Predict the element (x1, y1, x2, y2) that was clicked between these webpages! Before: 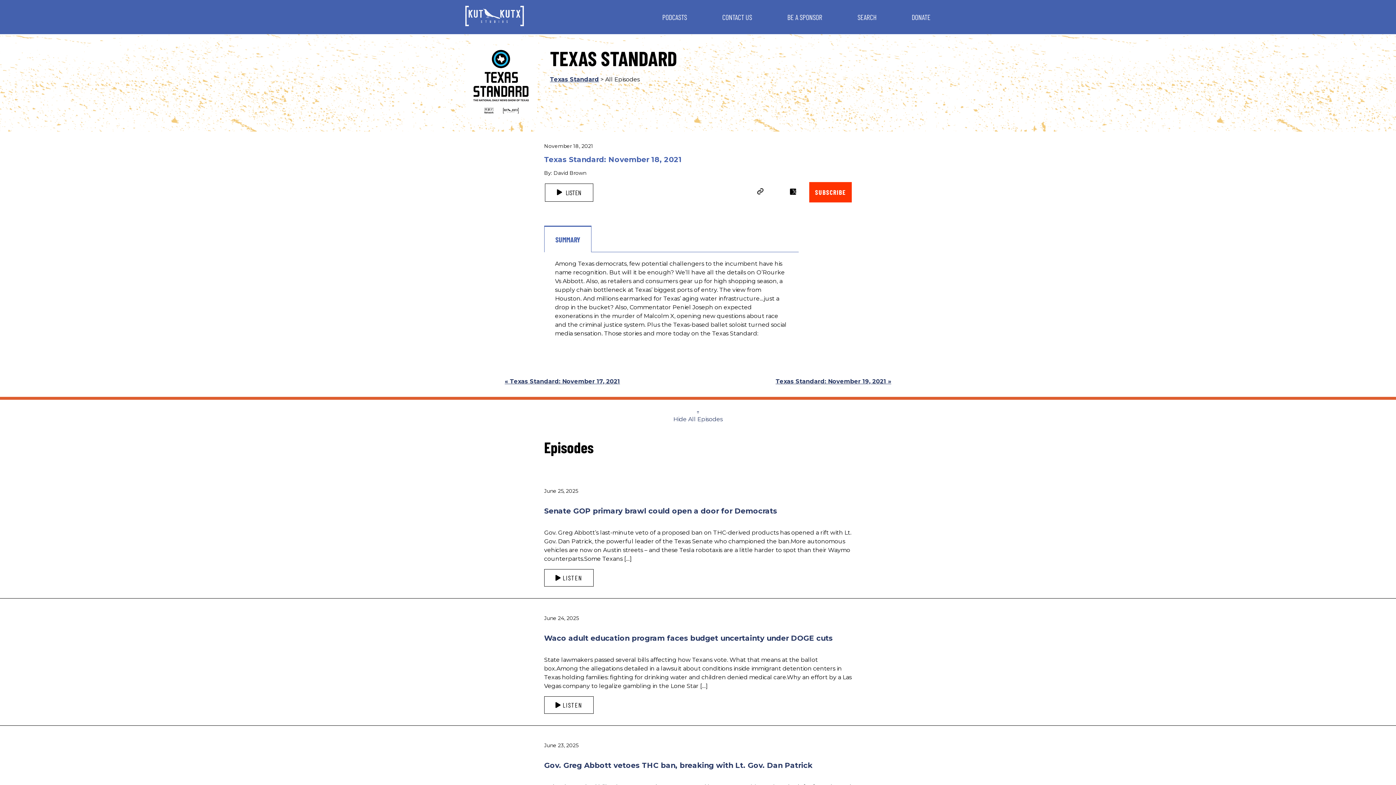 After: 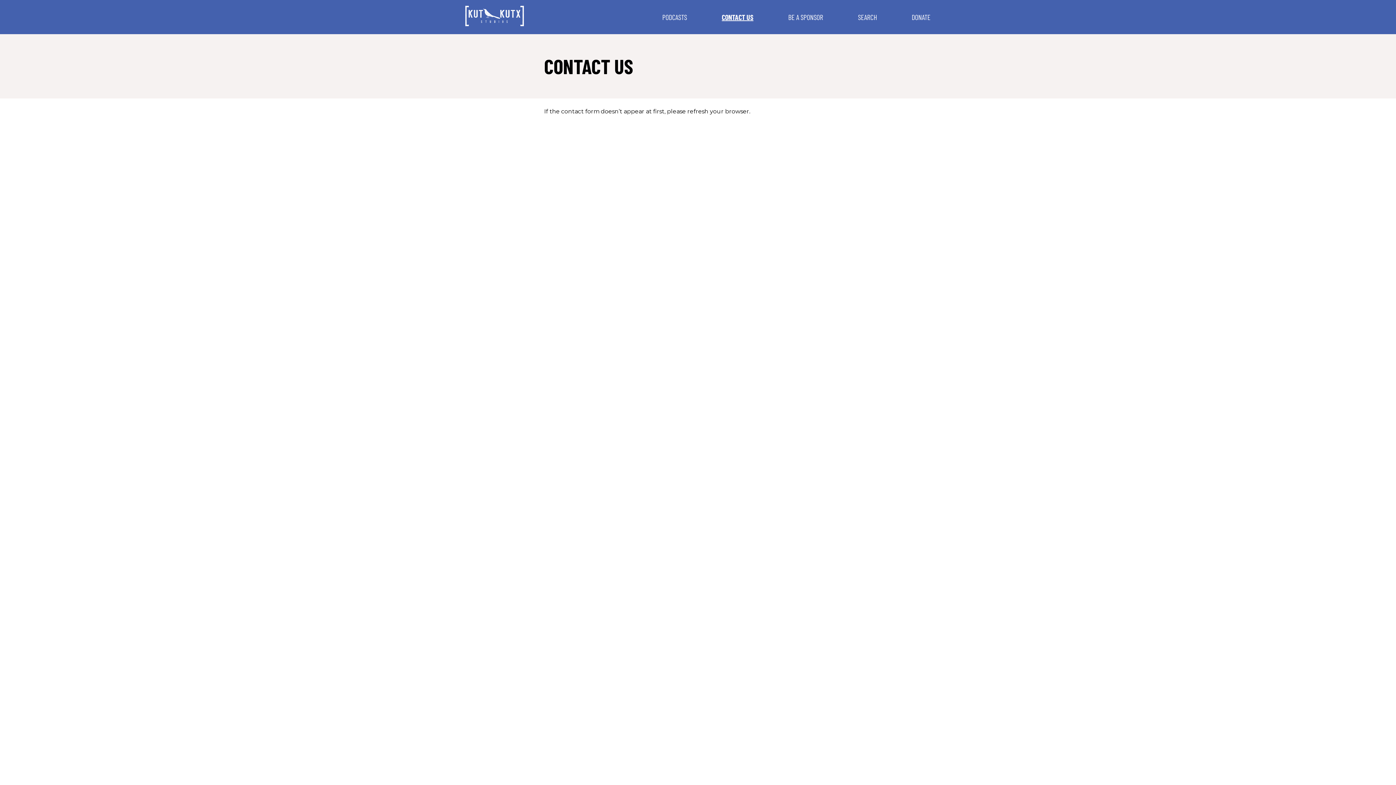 Action: label: CONTACT US bbox: (722, 11, 752, 22)